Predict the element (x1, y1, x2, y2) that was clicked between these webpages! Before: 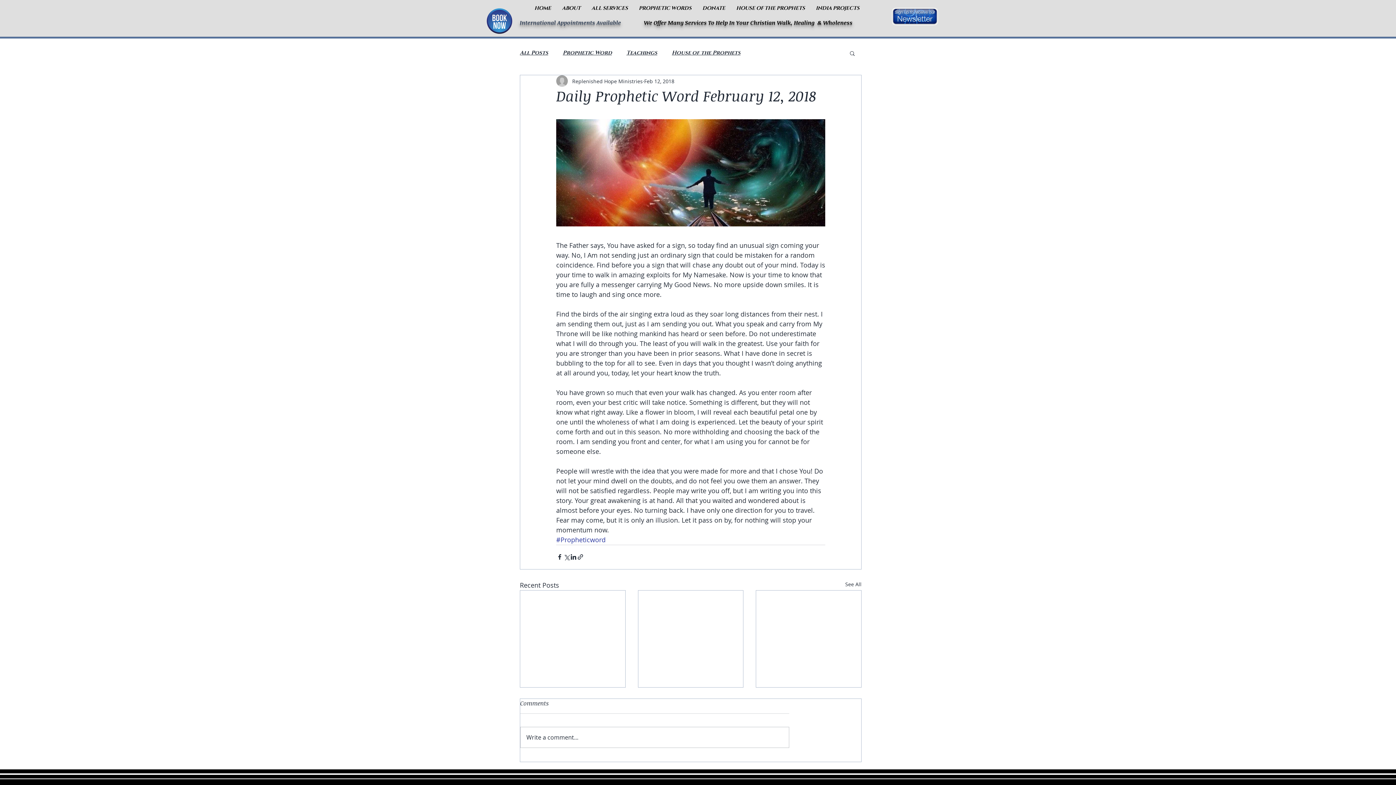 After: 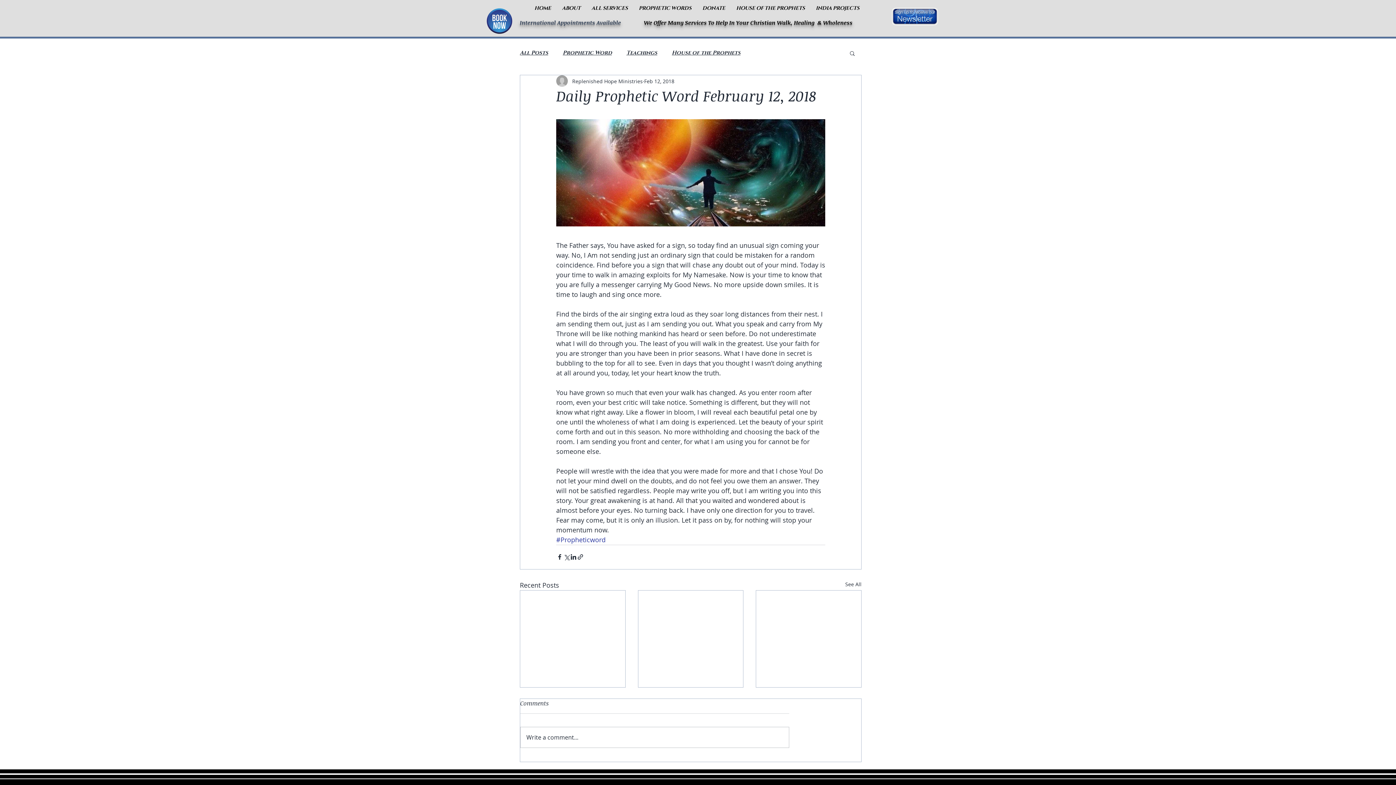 Action: bbox: (556, 3, 586, 12) label: ABOUT